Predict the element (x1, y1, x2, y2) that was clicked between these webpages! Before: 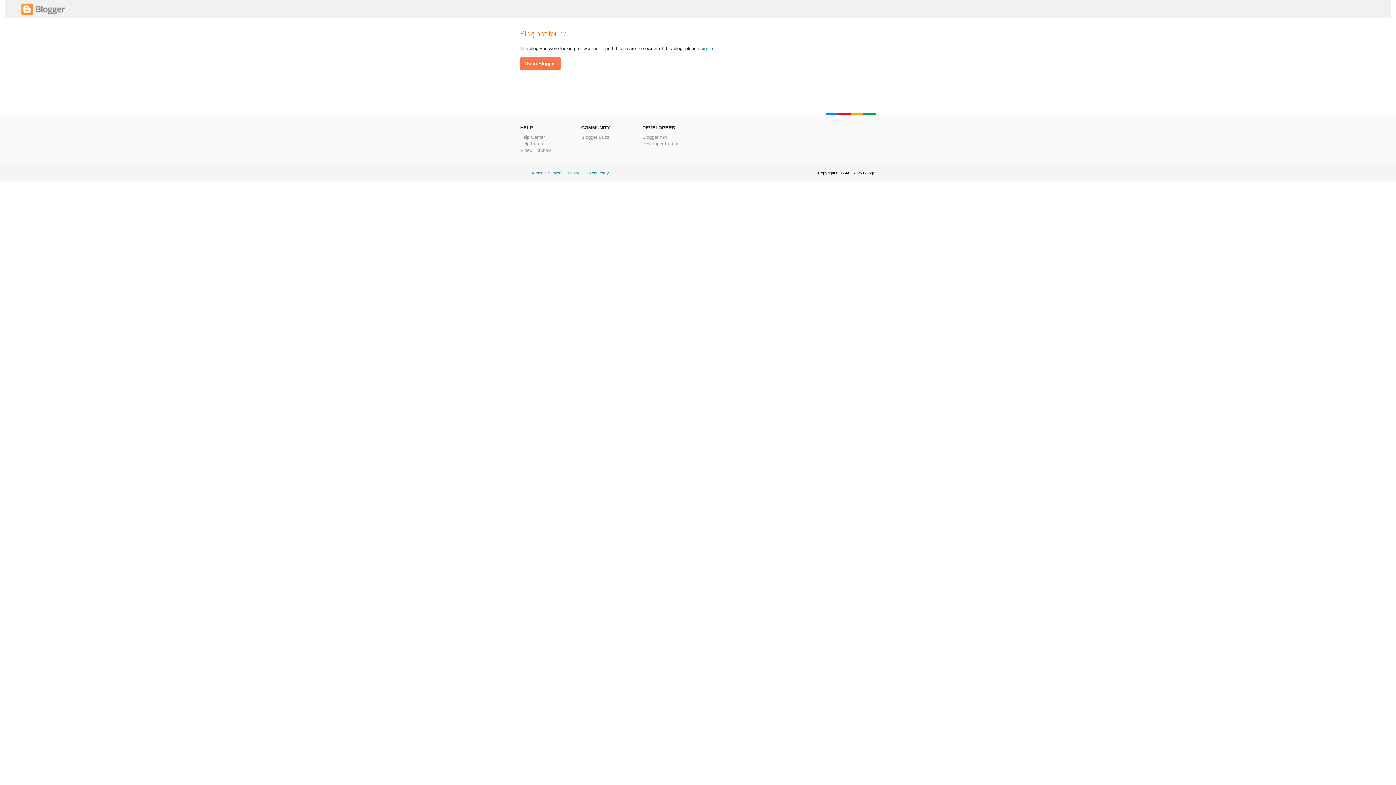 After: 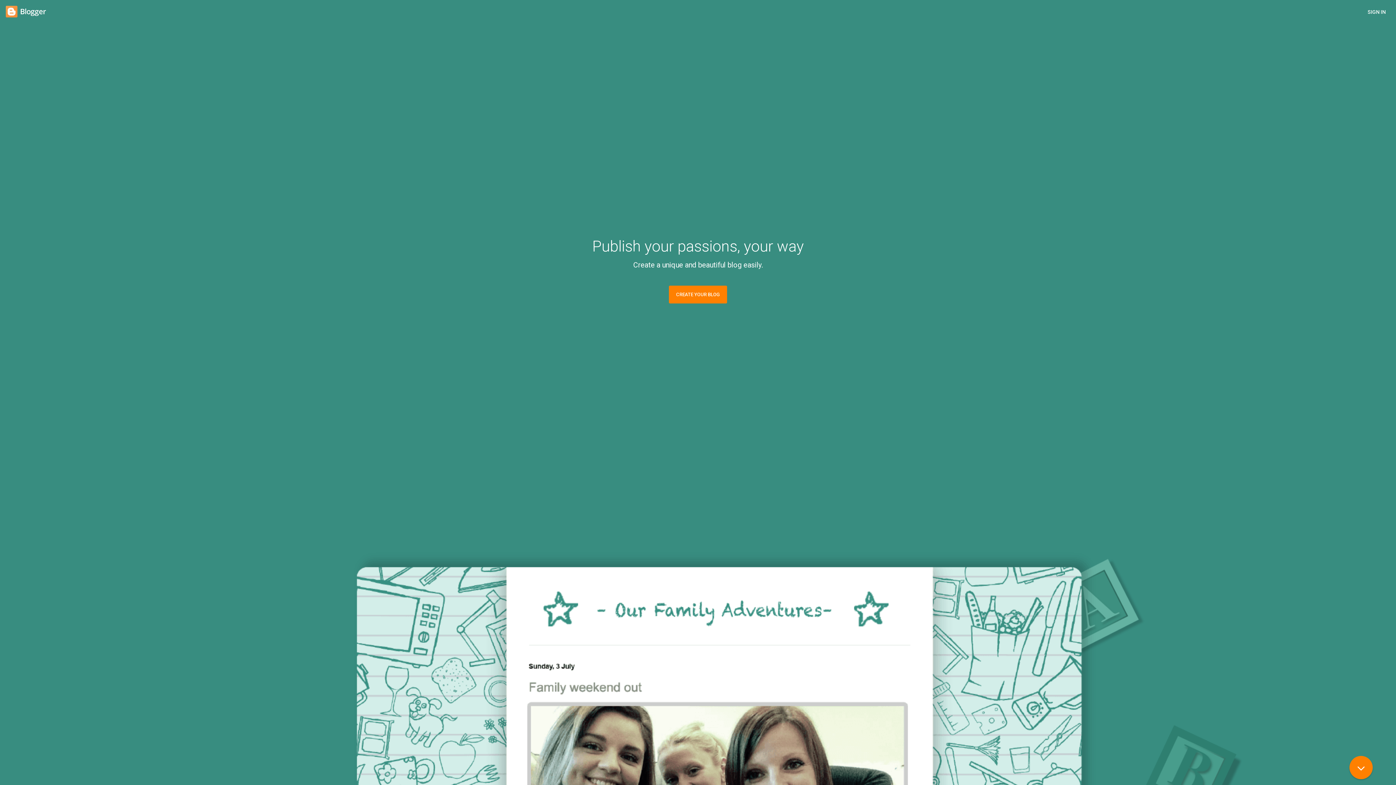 Action: bbox: (21, 11, 65, 16)